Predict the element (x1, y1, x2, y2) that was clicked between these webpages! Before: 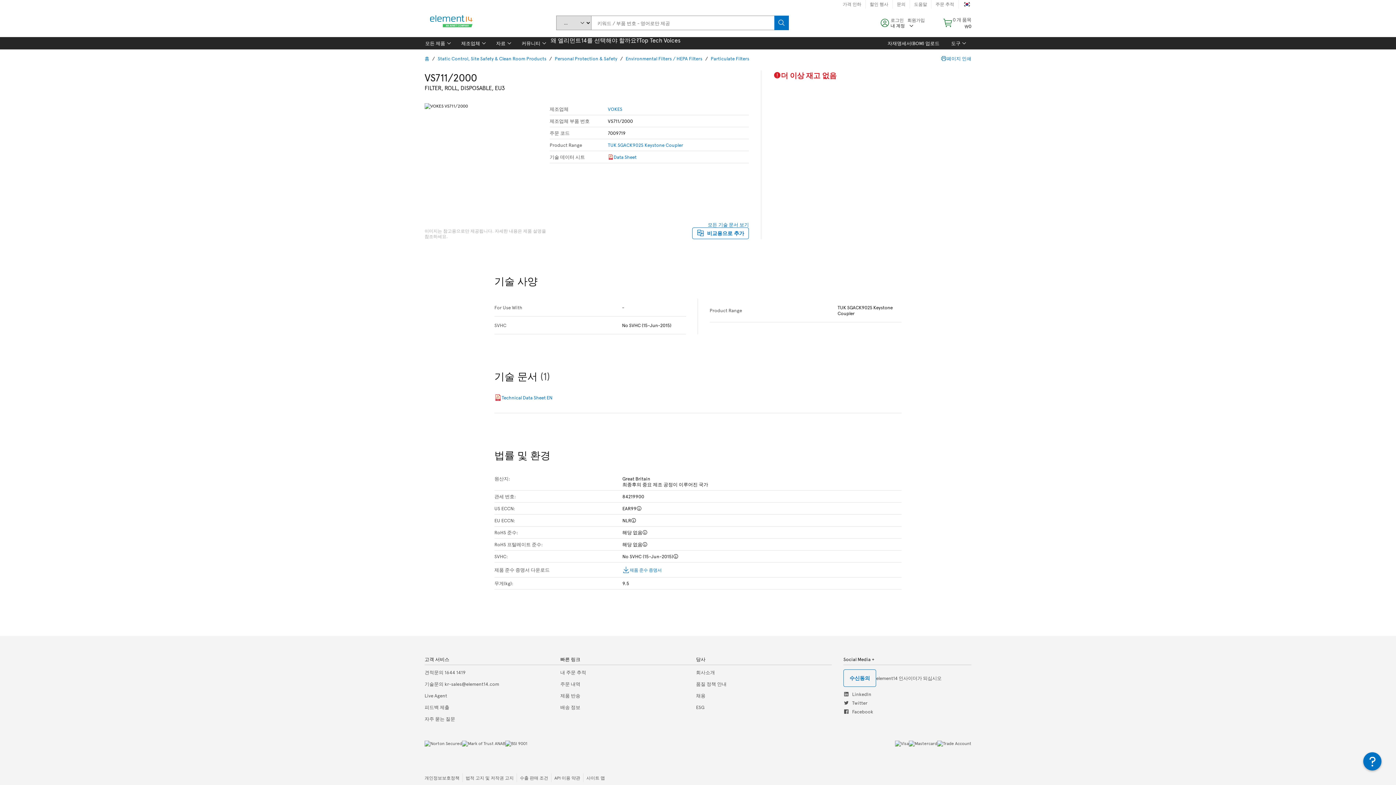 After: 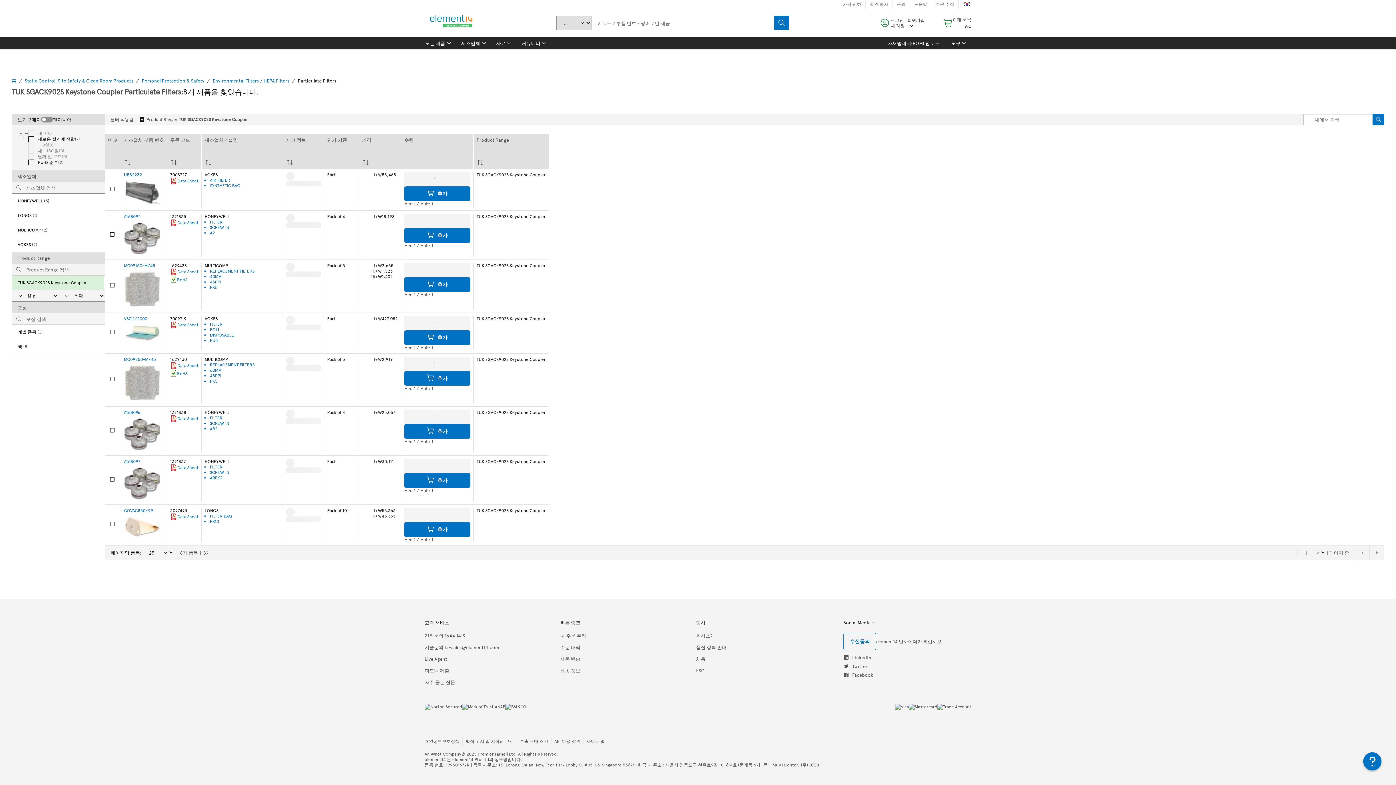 Action: bbox: (608, 142, 683, 148) label: TUK SGACK902S Keystone Coupler